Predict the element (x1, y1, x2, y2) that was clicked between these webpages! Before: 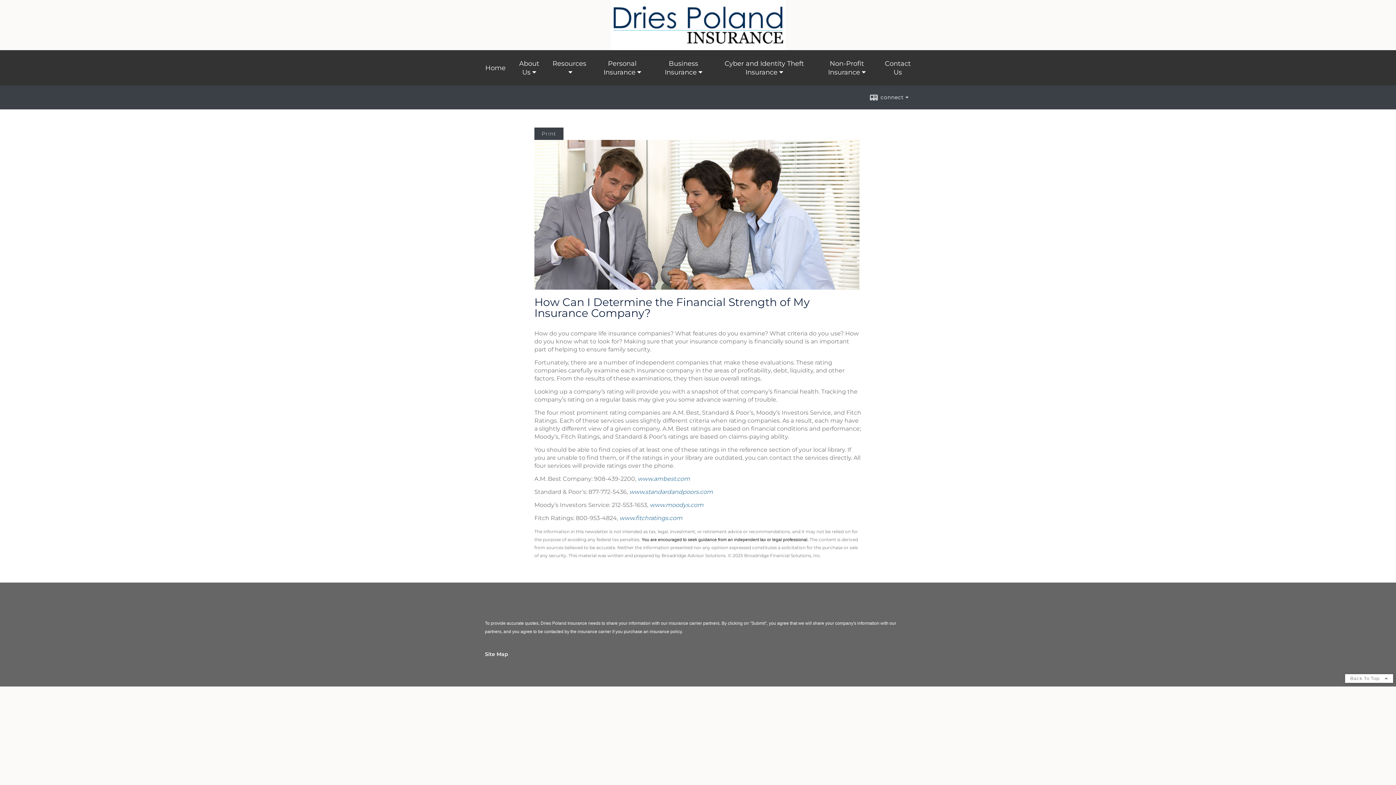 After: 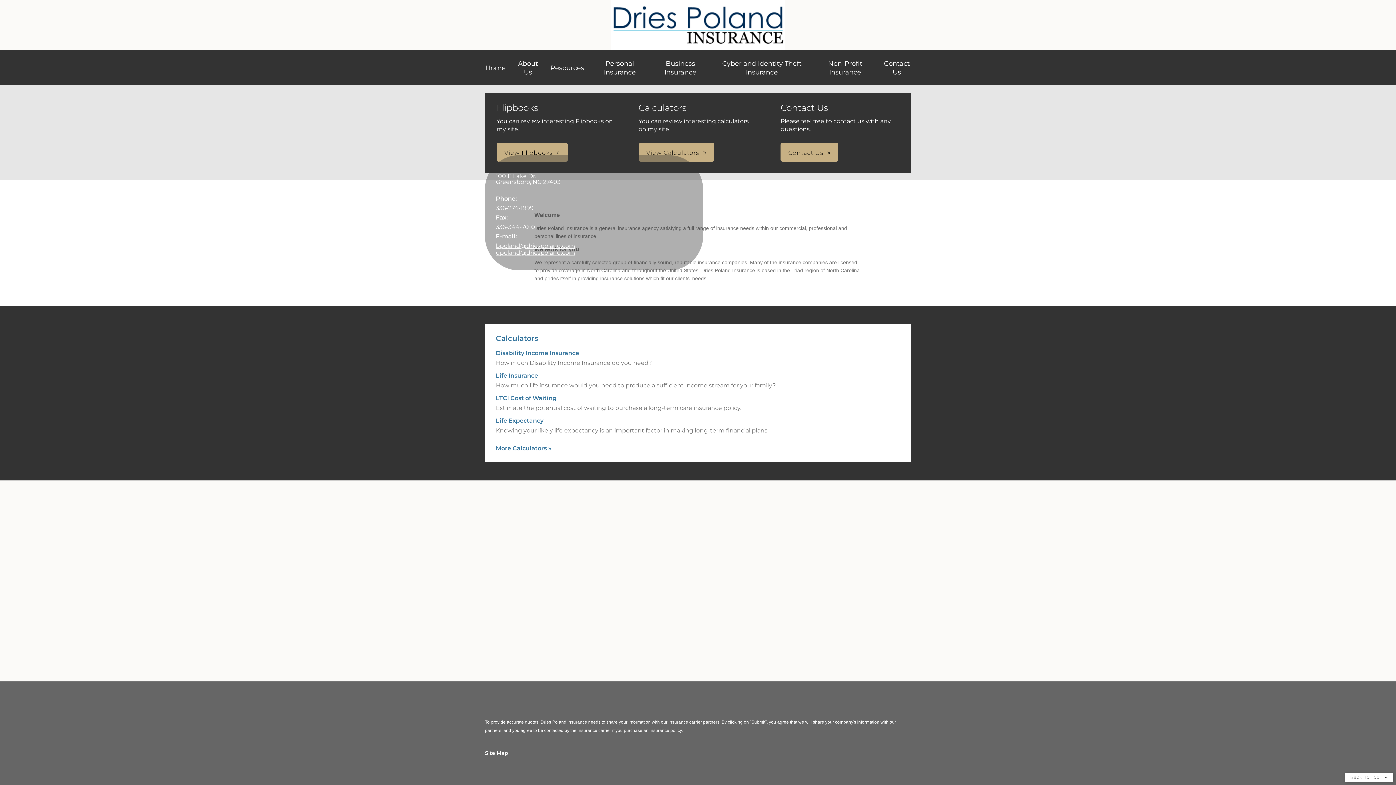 Action: label: Home bbox: (480, 59, 511, 75)